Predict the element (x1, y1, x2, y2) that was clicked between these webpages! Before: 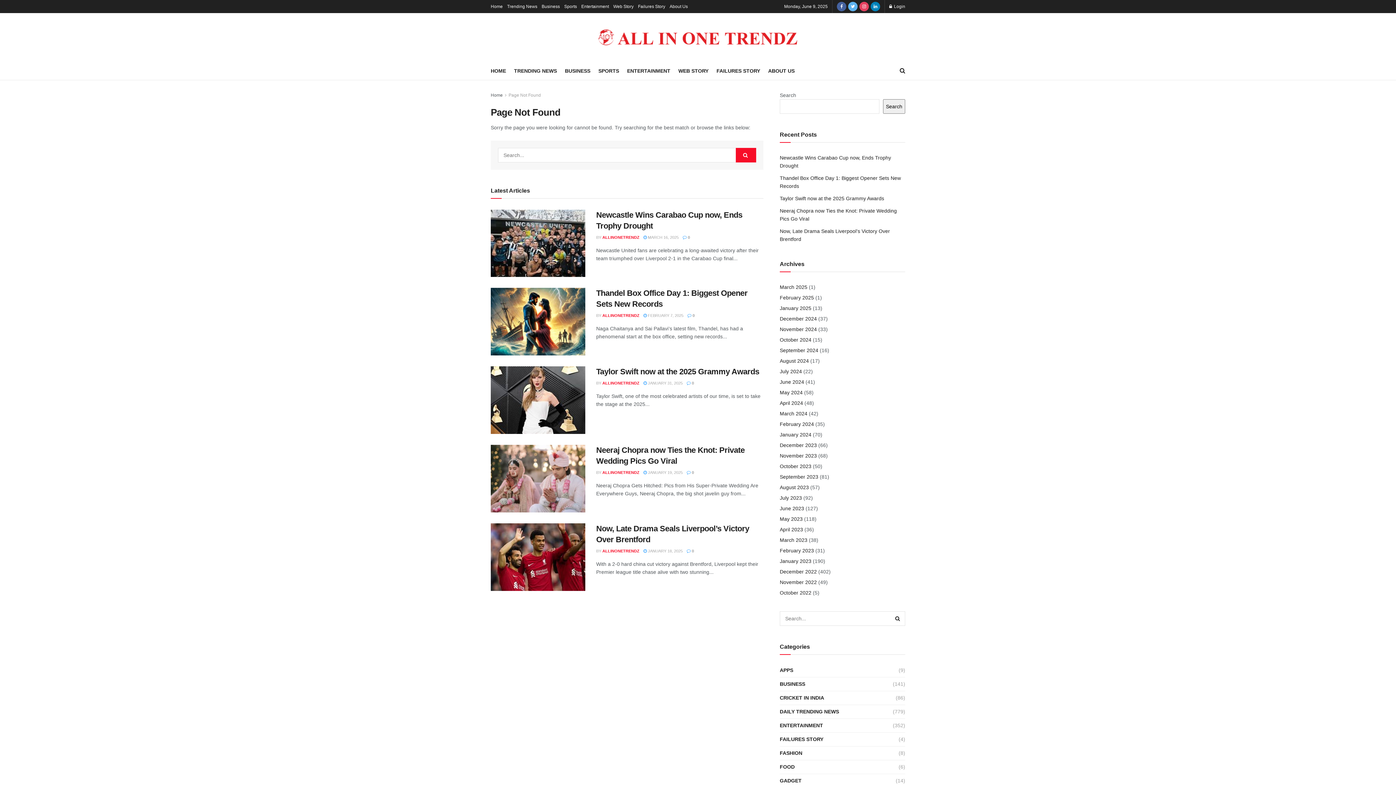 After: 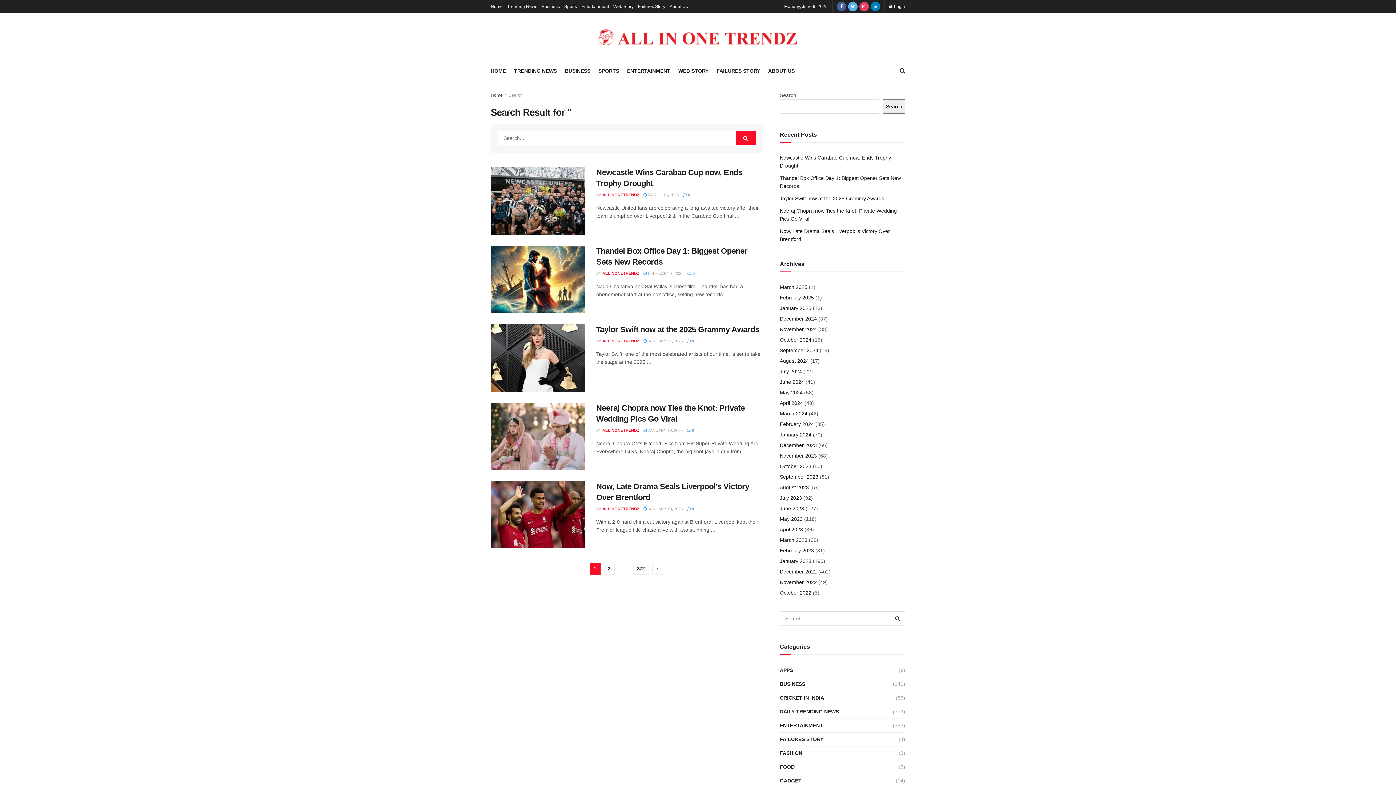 Action: label: Search Button bbox: (890, 611, 905, 626)